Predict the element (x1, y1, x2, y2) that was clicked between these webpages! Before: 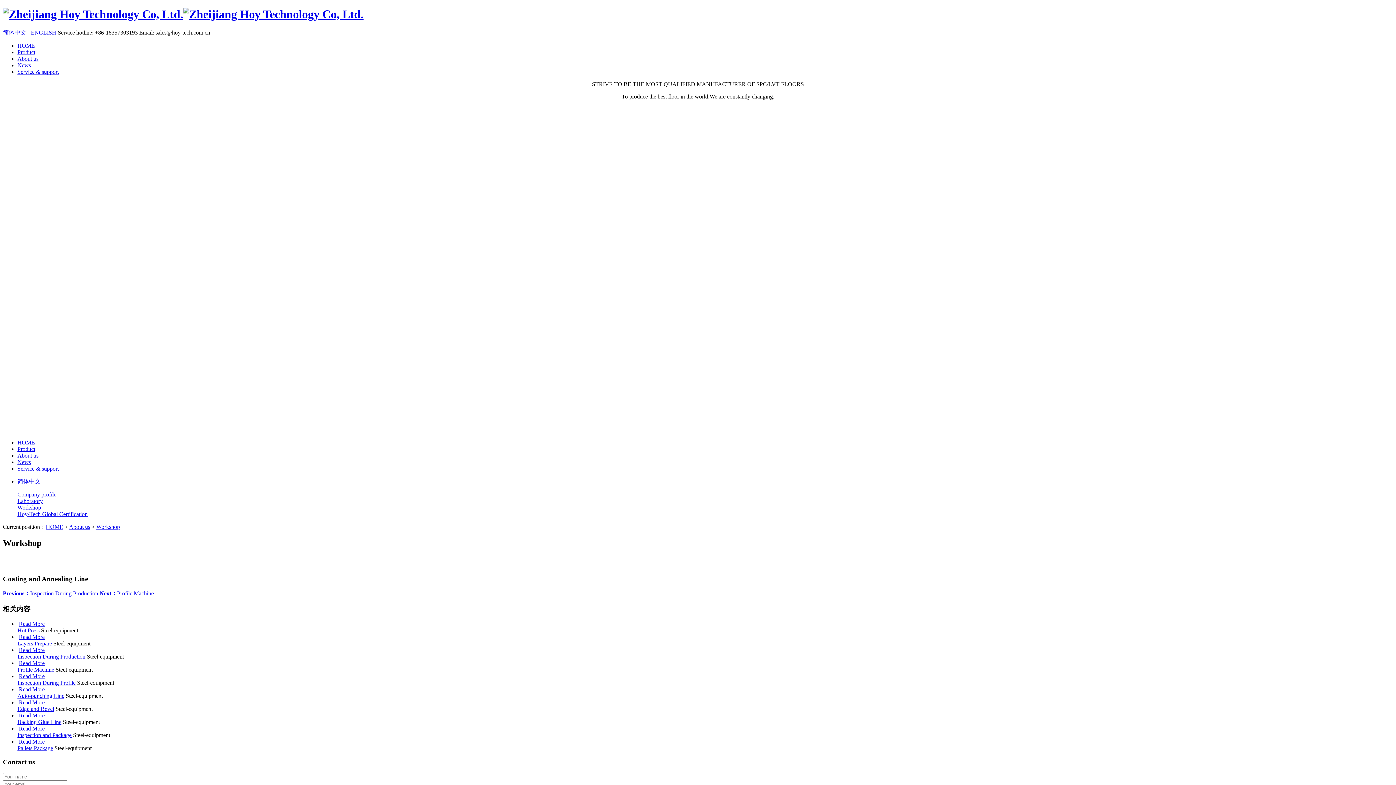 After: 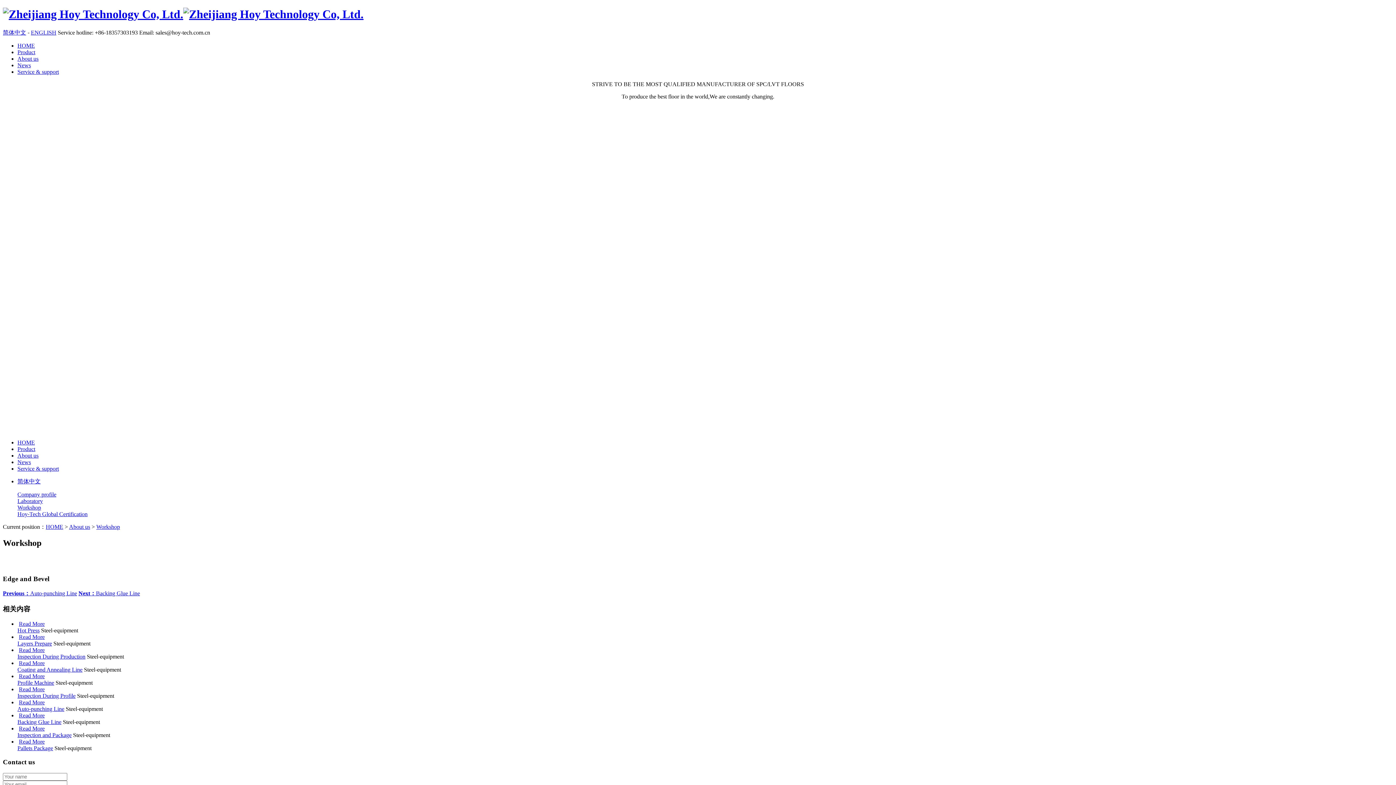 Action: bbox: (17, 706, 54, 712) label: Edge and Bevel